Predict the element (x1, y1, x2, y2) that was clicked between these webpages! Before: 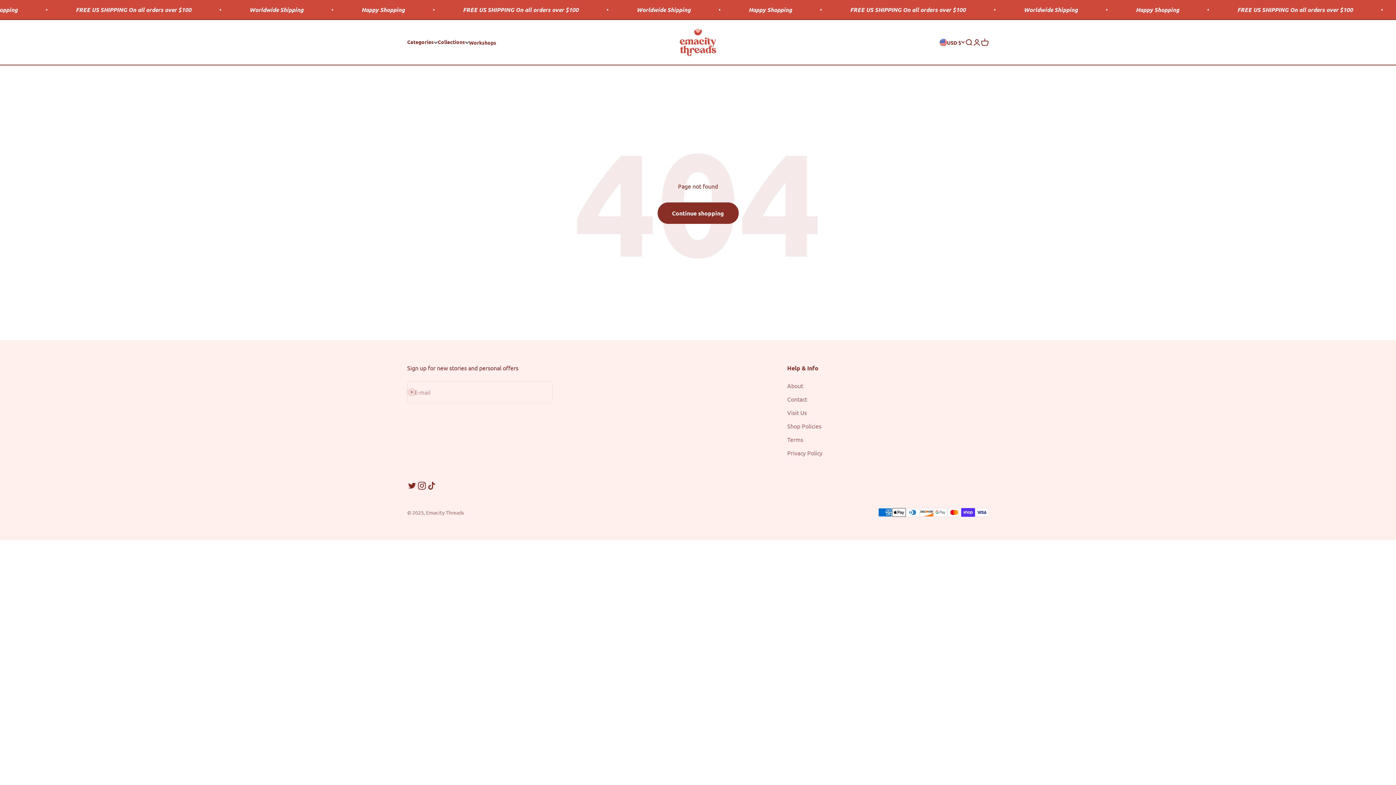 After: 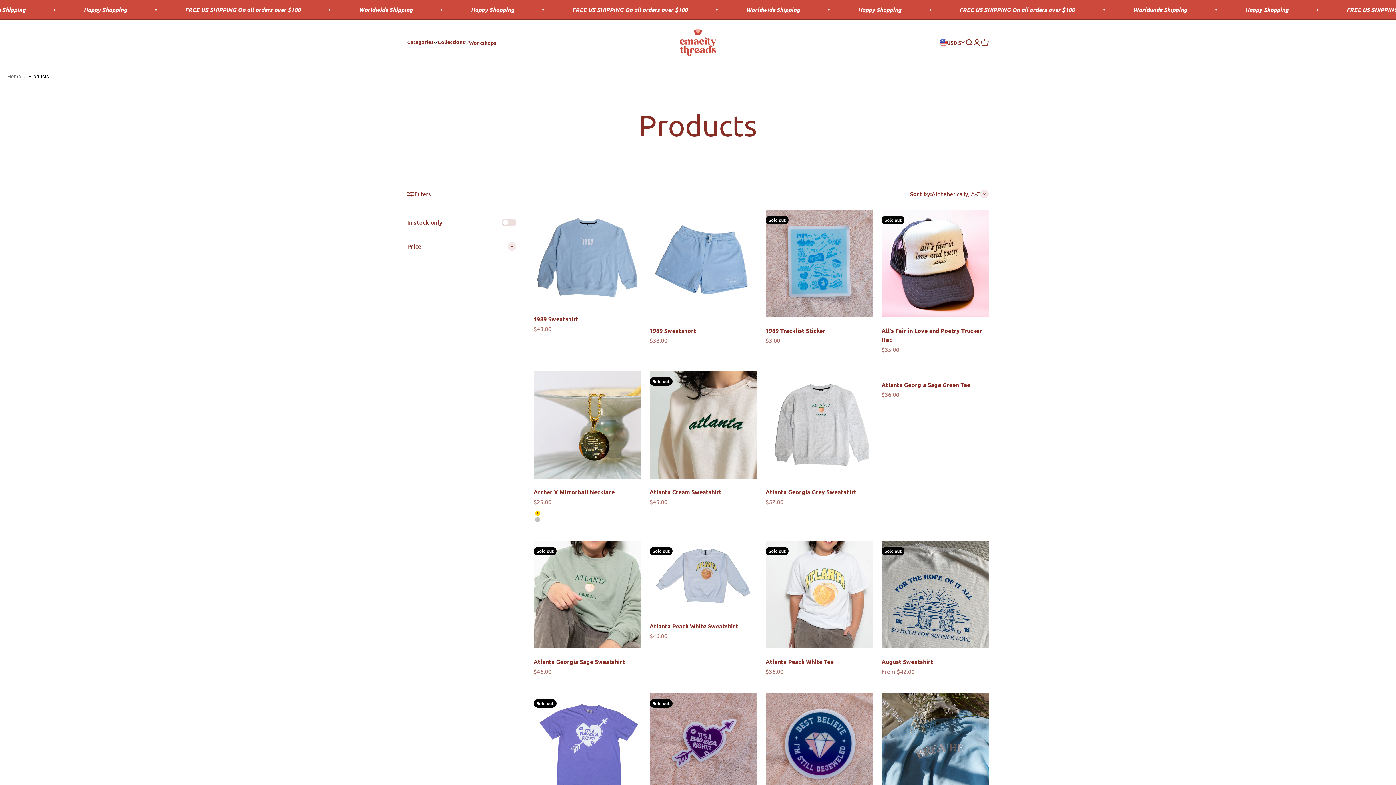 Action: label: Continue shopping bbox: (657, 202, 738, 224)